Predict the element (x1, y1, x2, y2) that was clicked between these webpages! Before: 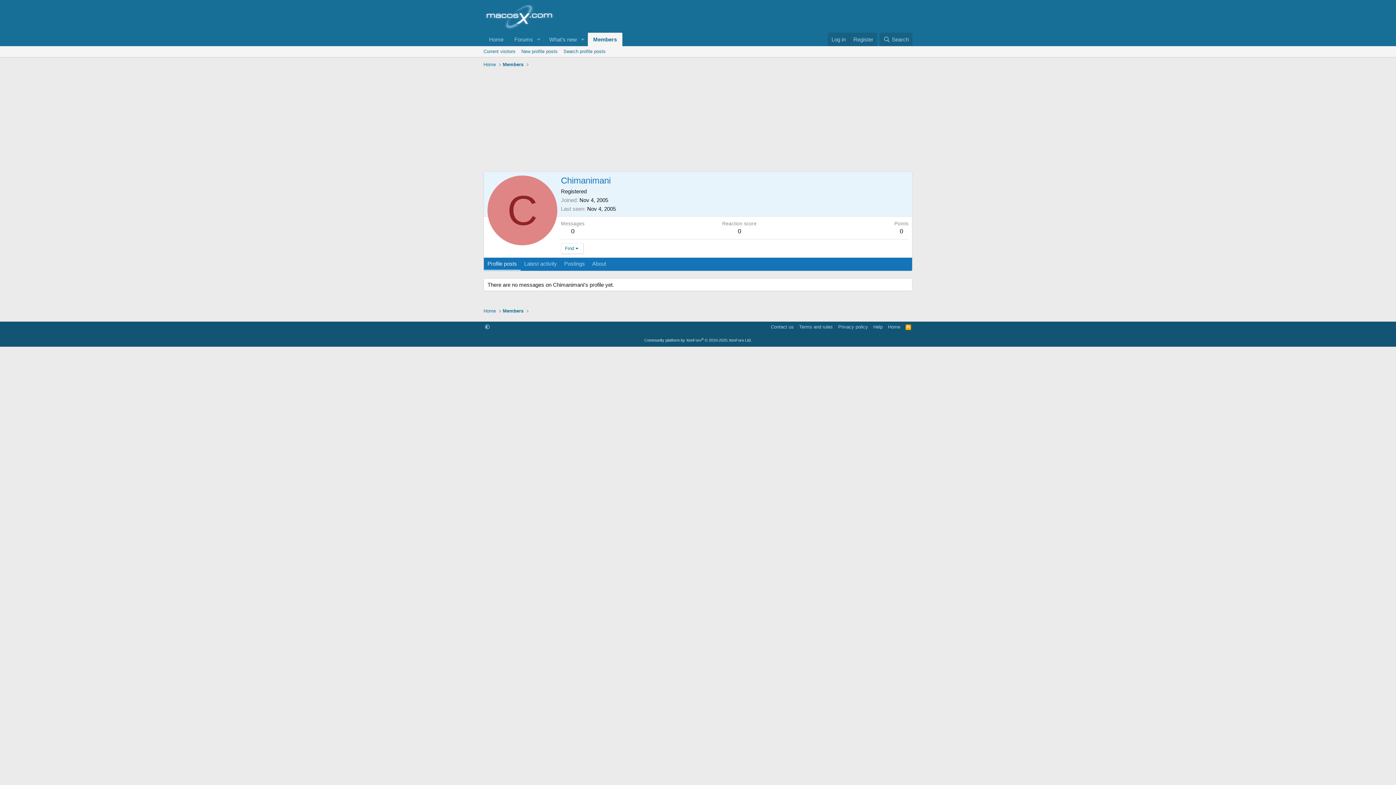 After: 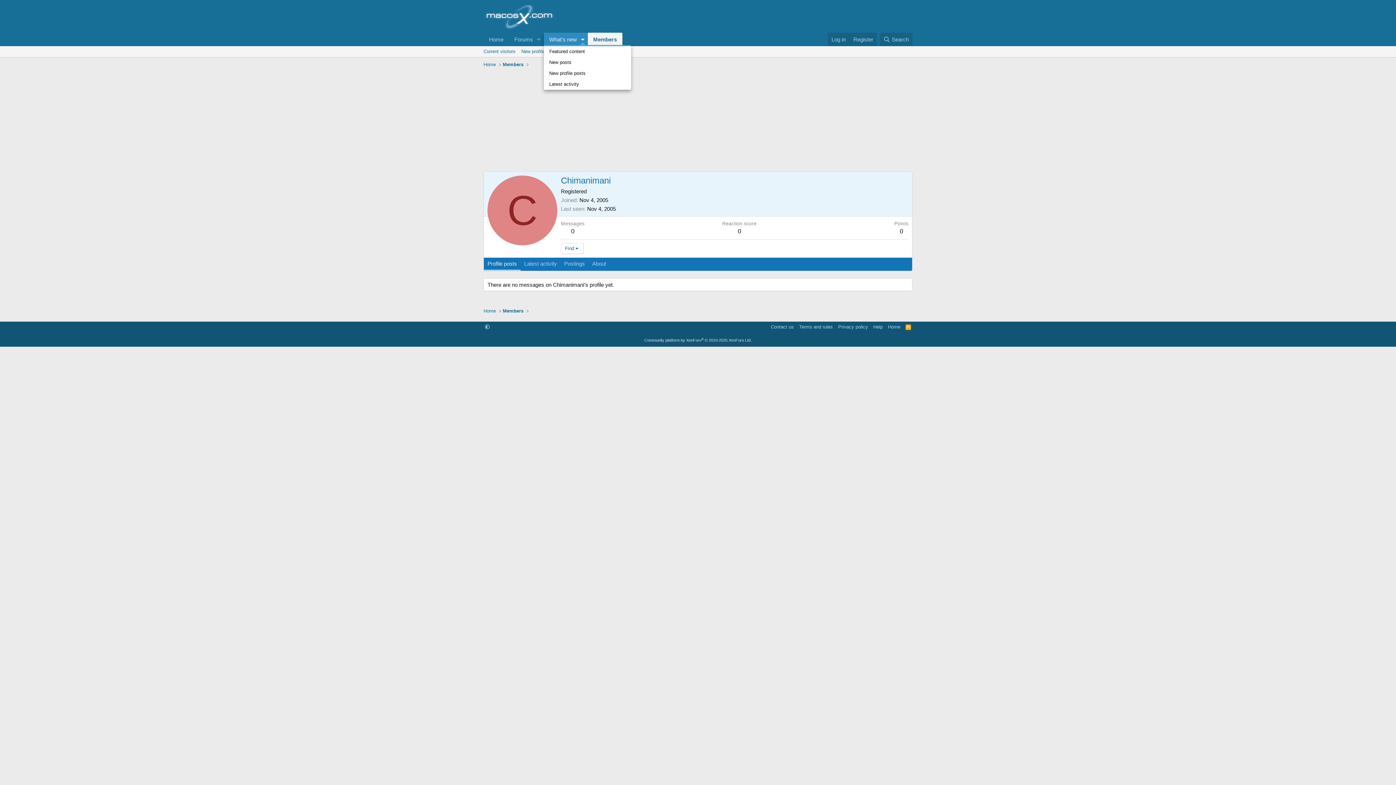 Action: label: Toggle expanded bbox: (577, 32, 587, 46)